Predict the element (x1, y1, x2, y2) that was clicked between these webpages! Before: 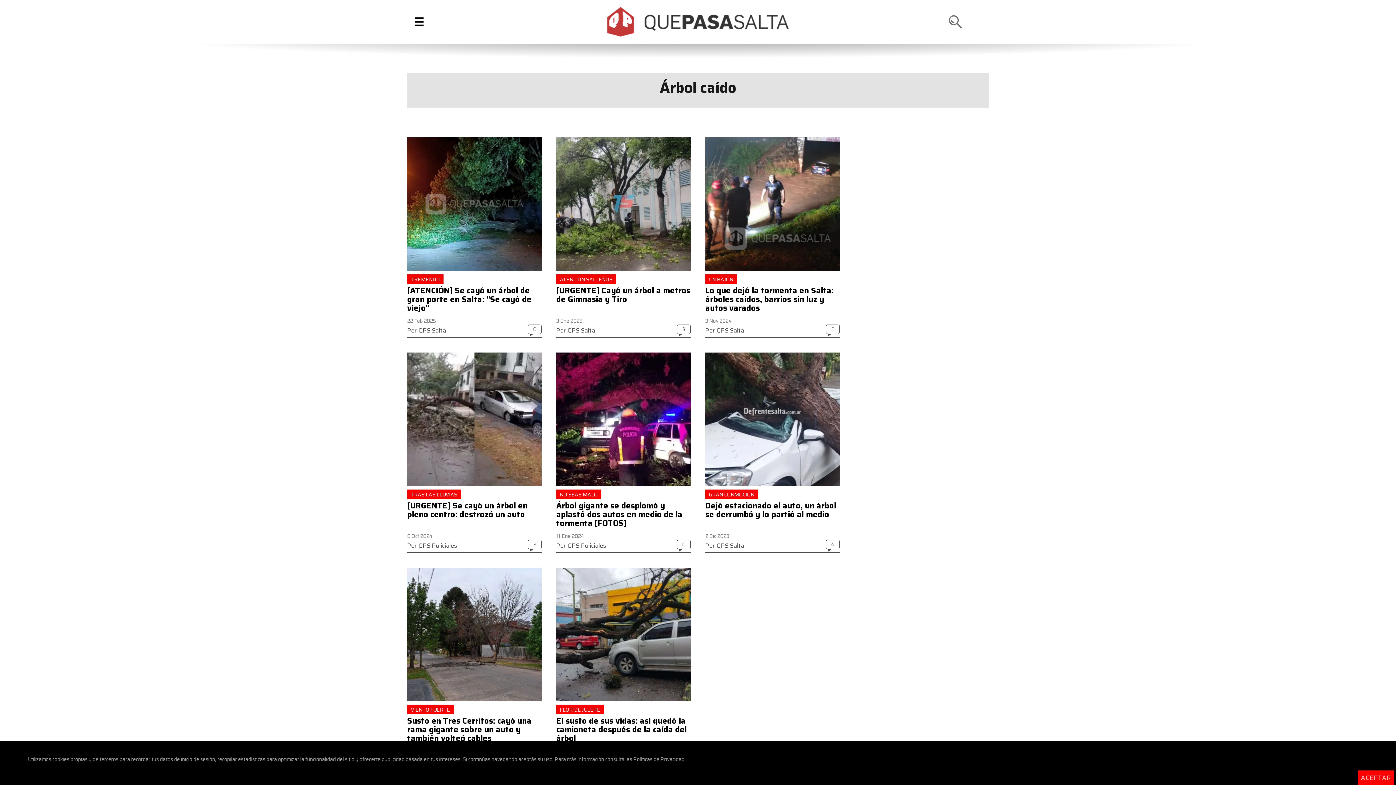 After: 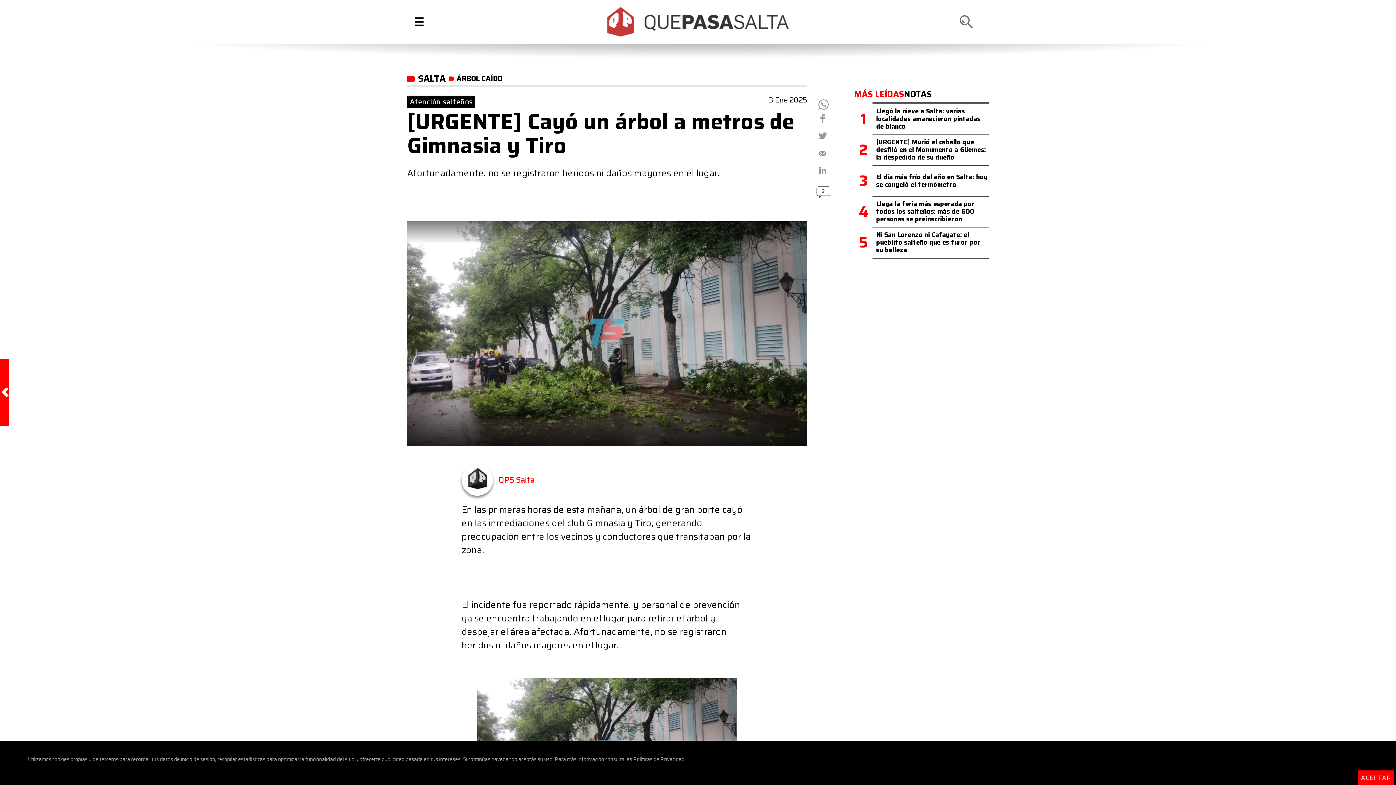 Action: bbox: (556, 284, 690, 305) label: [URGENTE] Cayó un árbol a metros de Gimnasia y Tiro